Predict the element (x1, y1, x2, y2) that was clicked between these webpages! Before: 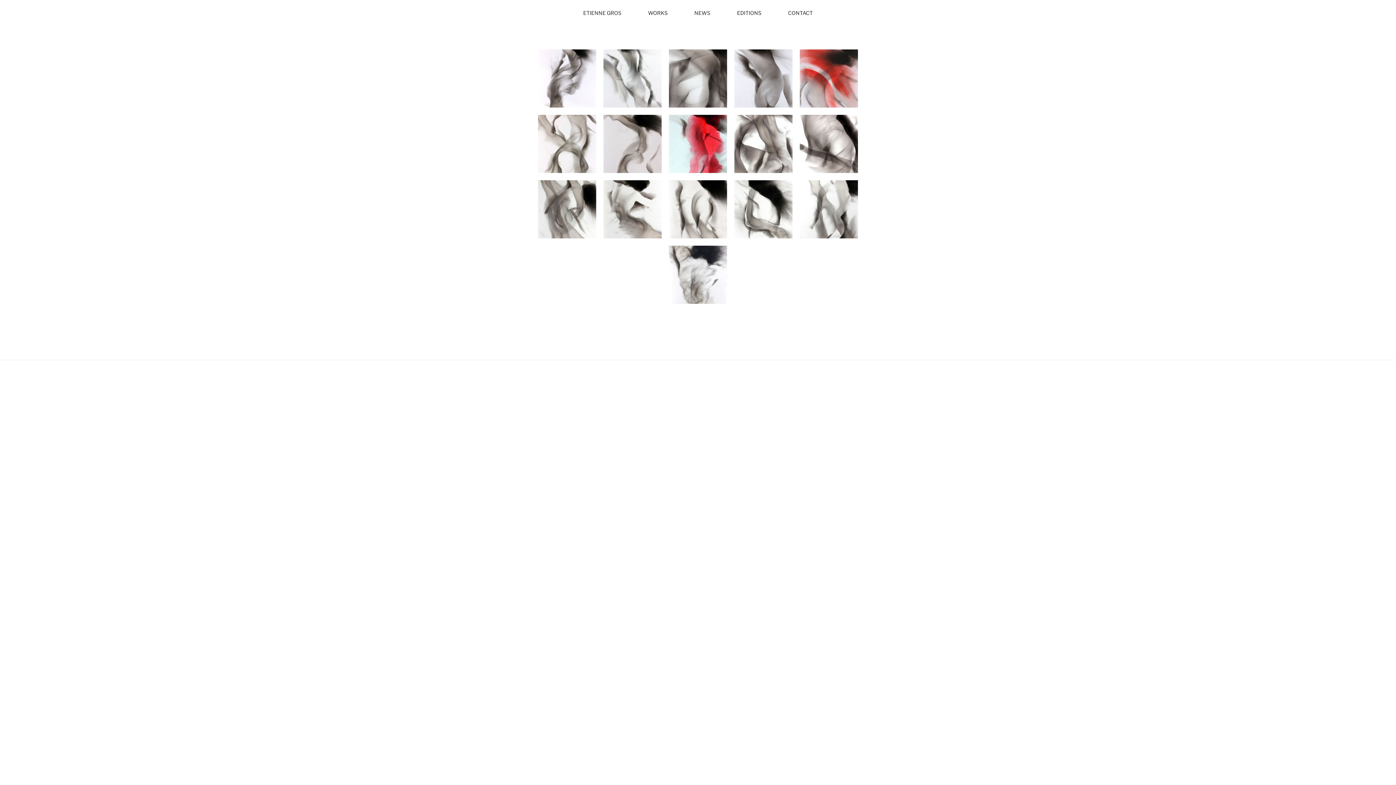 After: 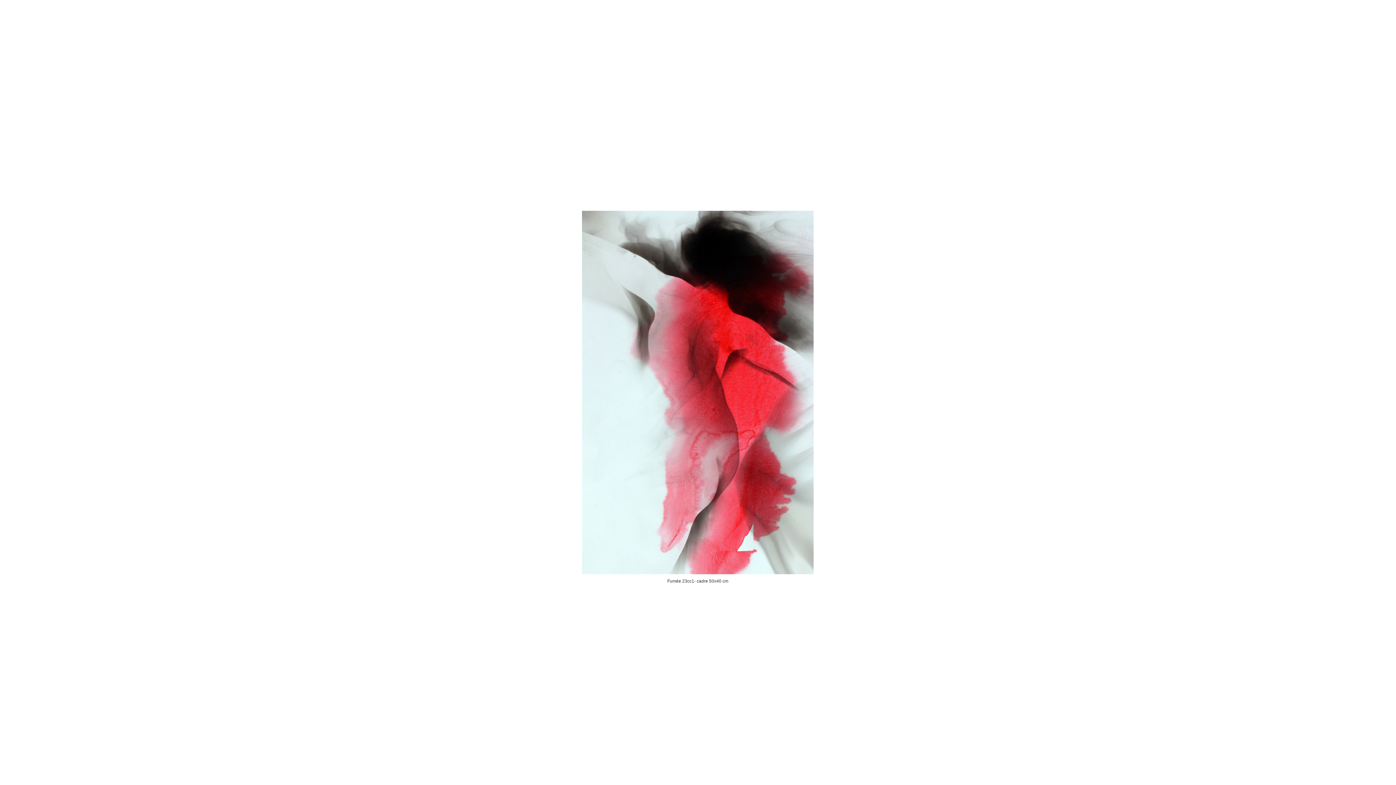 Action: bbox: (669, 114, 727, 173)